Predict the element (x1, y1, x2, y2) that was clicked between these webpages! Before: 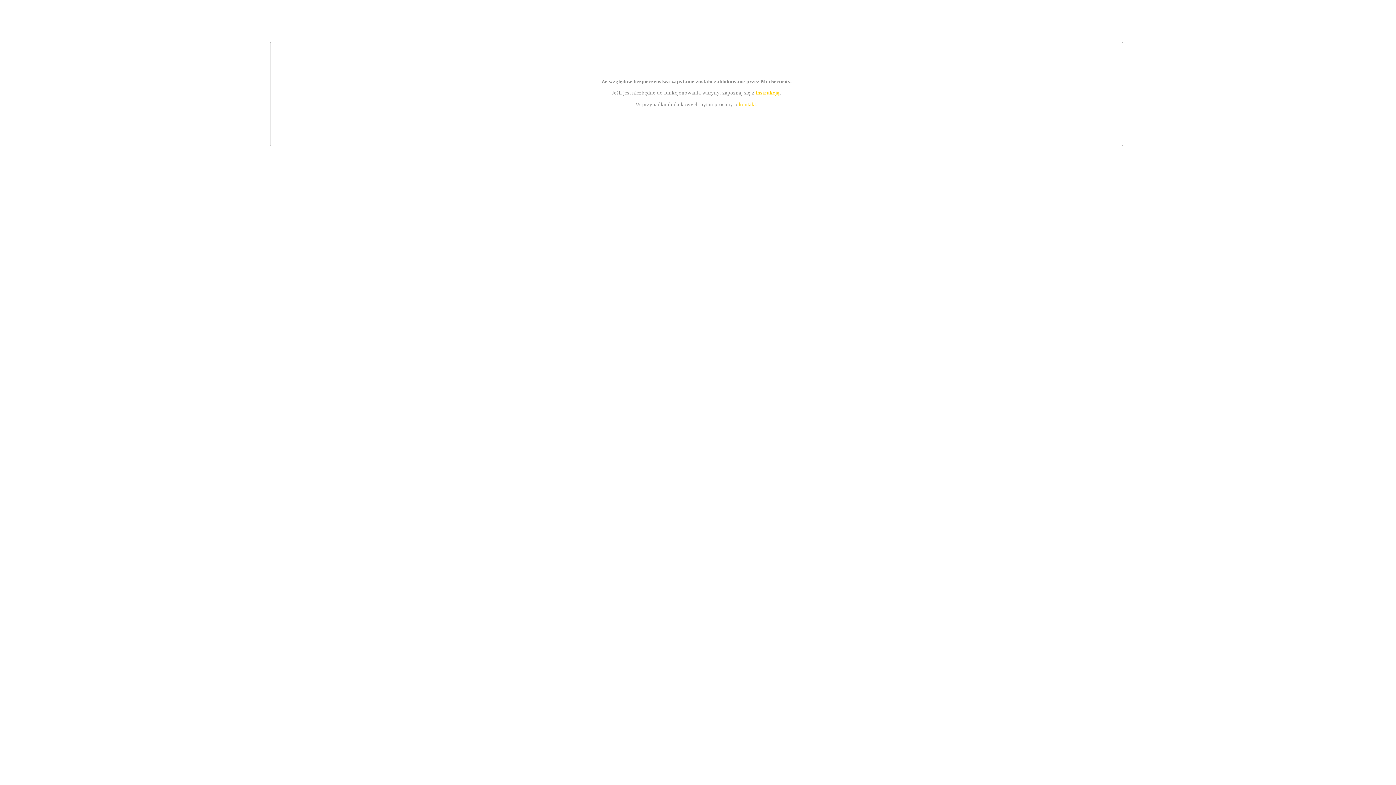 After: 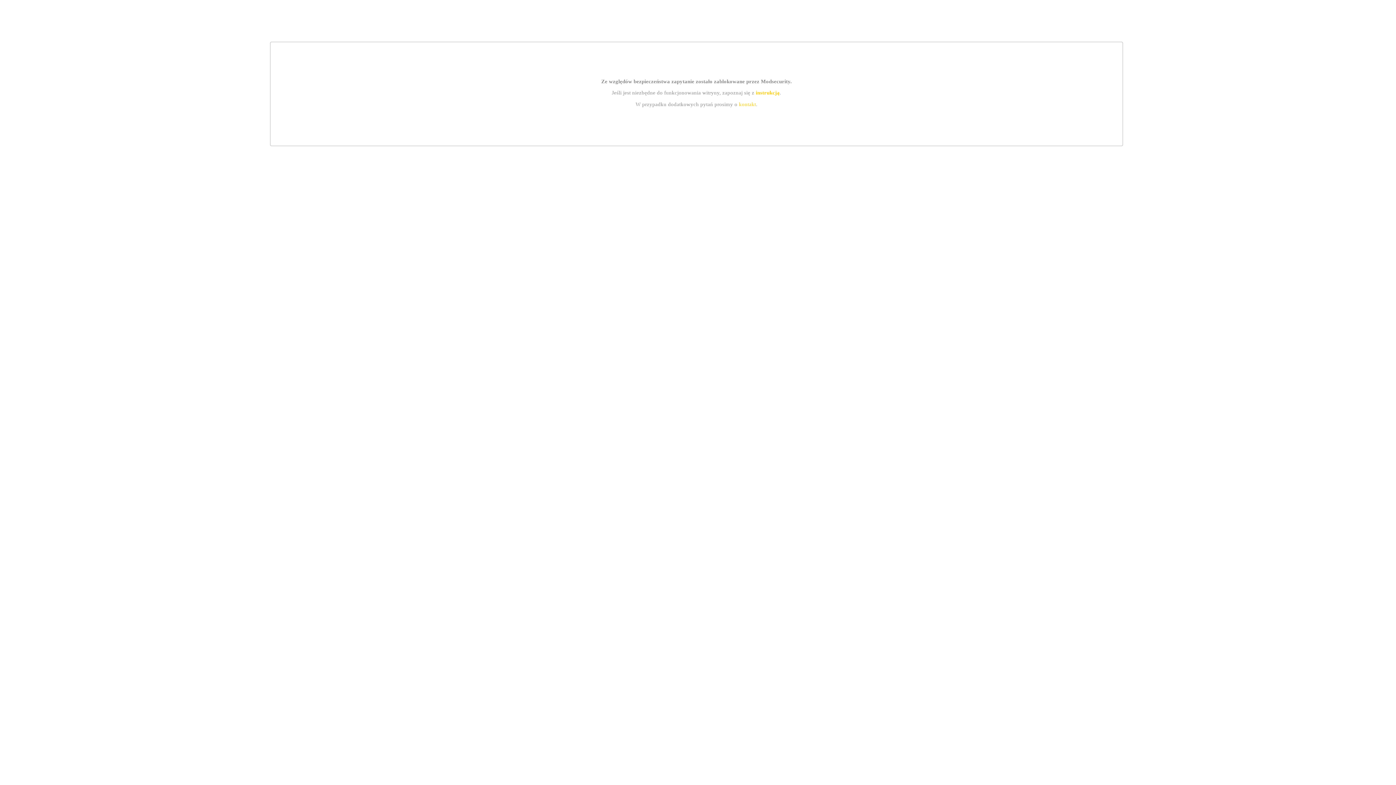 Action: bbox: (739, 101, 756, 107) label: kontakt